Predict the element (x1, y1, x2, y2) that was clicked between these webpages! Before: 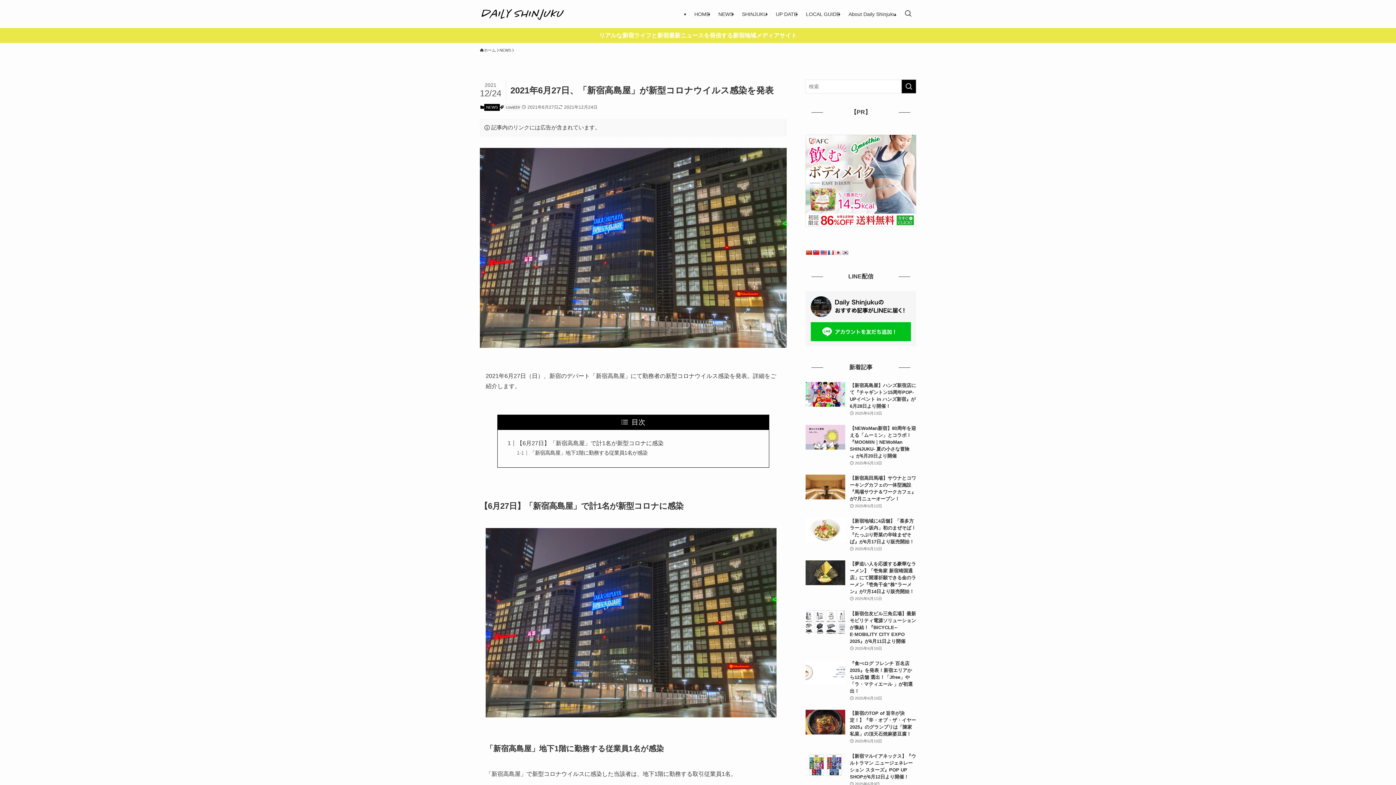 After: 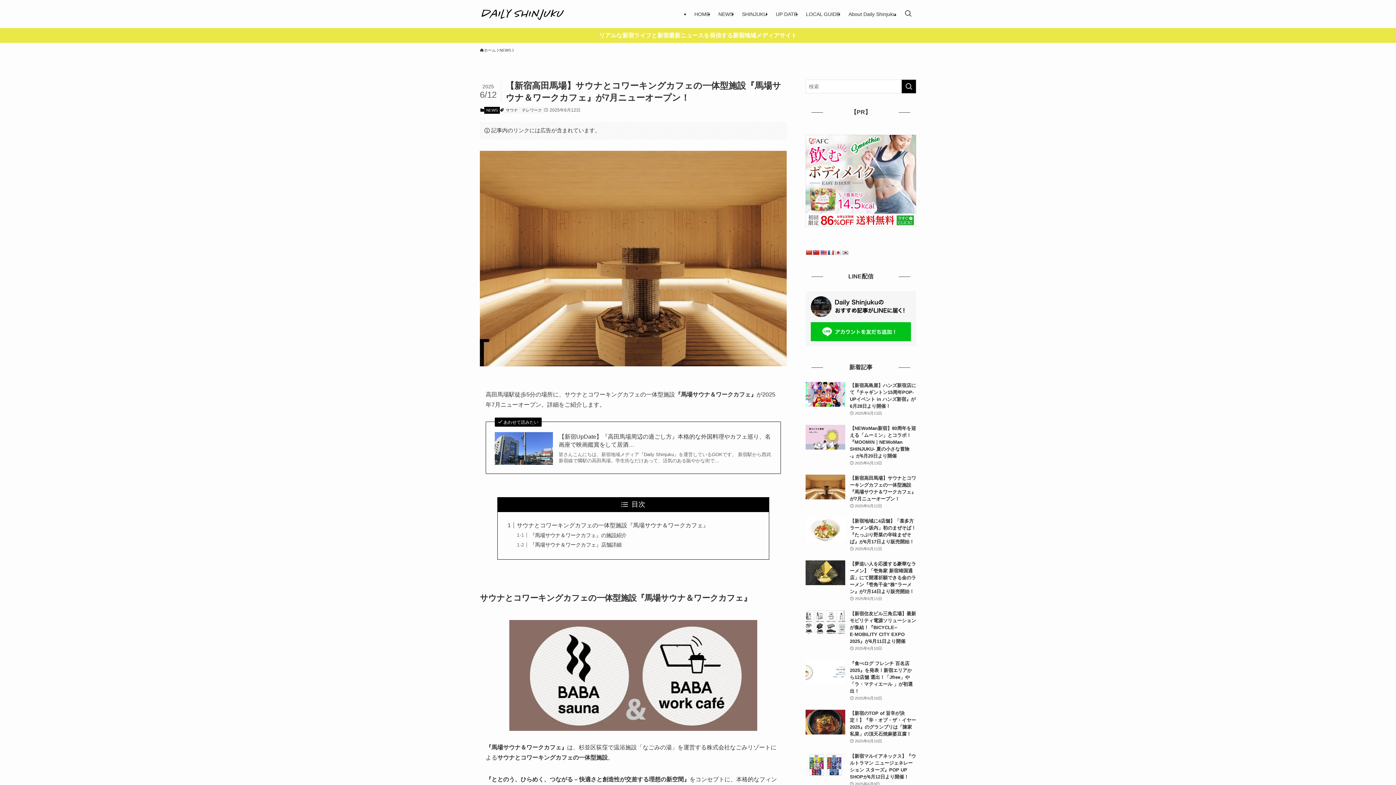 Action: bbox: (805, 475, 916, 510) label: 【新宿高田馬場】サウナとコワーキングカフェの一体型施設『馬場サウナ＆ワークカフェ』が7月ニューオープン！
2025年6月12日